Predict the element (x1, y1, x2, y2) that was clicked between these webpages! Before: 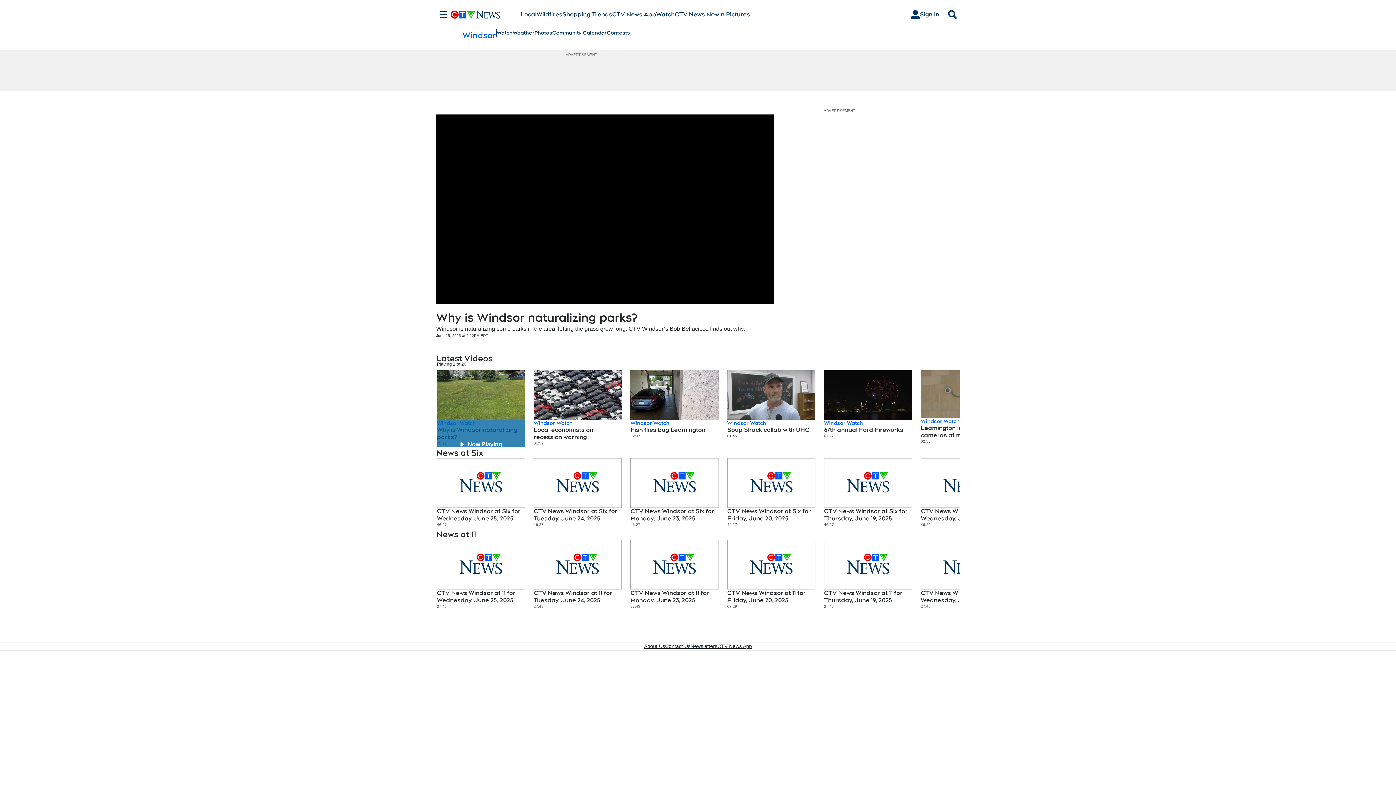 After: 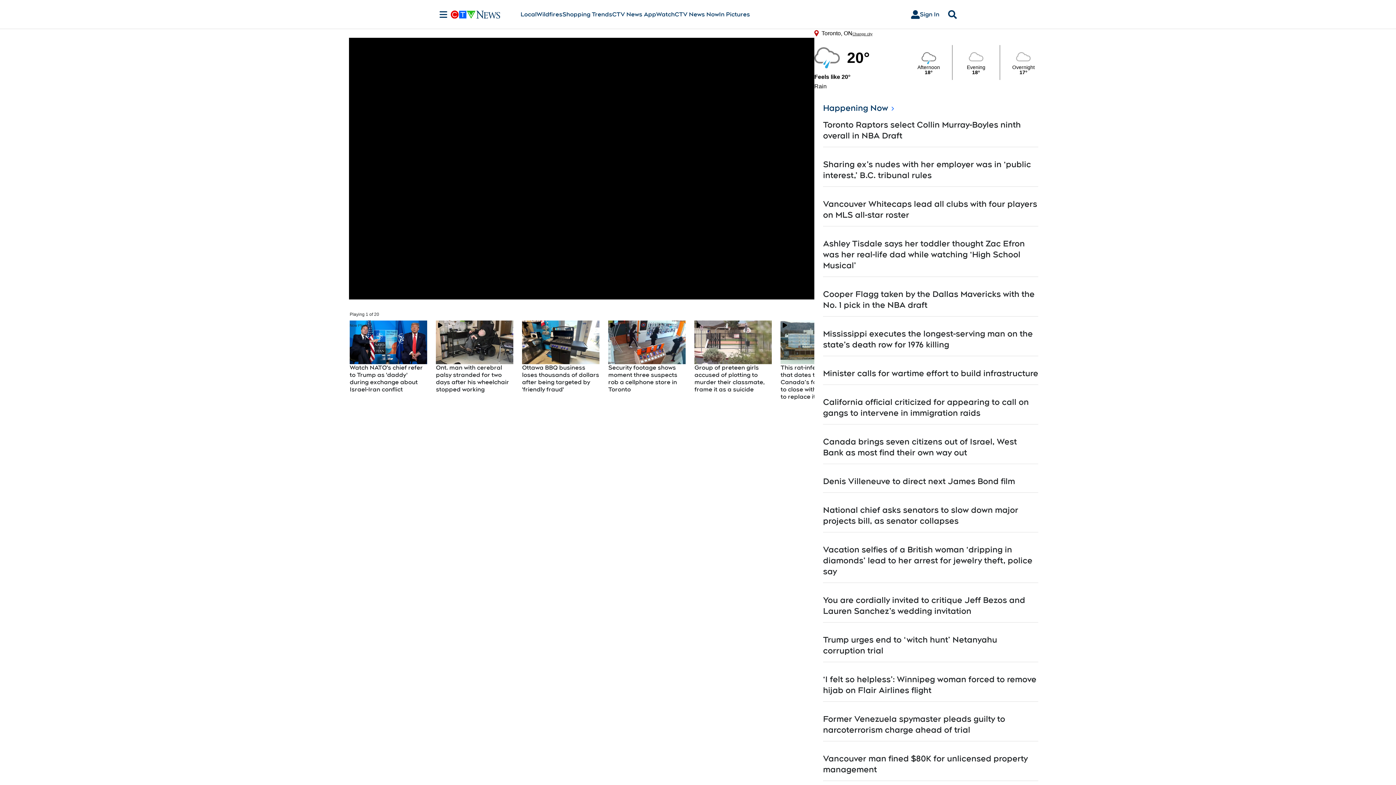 Action: bbox: (674, 10, 719, 18) label: CTV News Now